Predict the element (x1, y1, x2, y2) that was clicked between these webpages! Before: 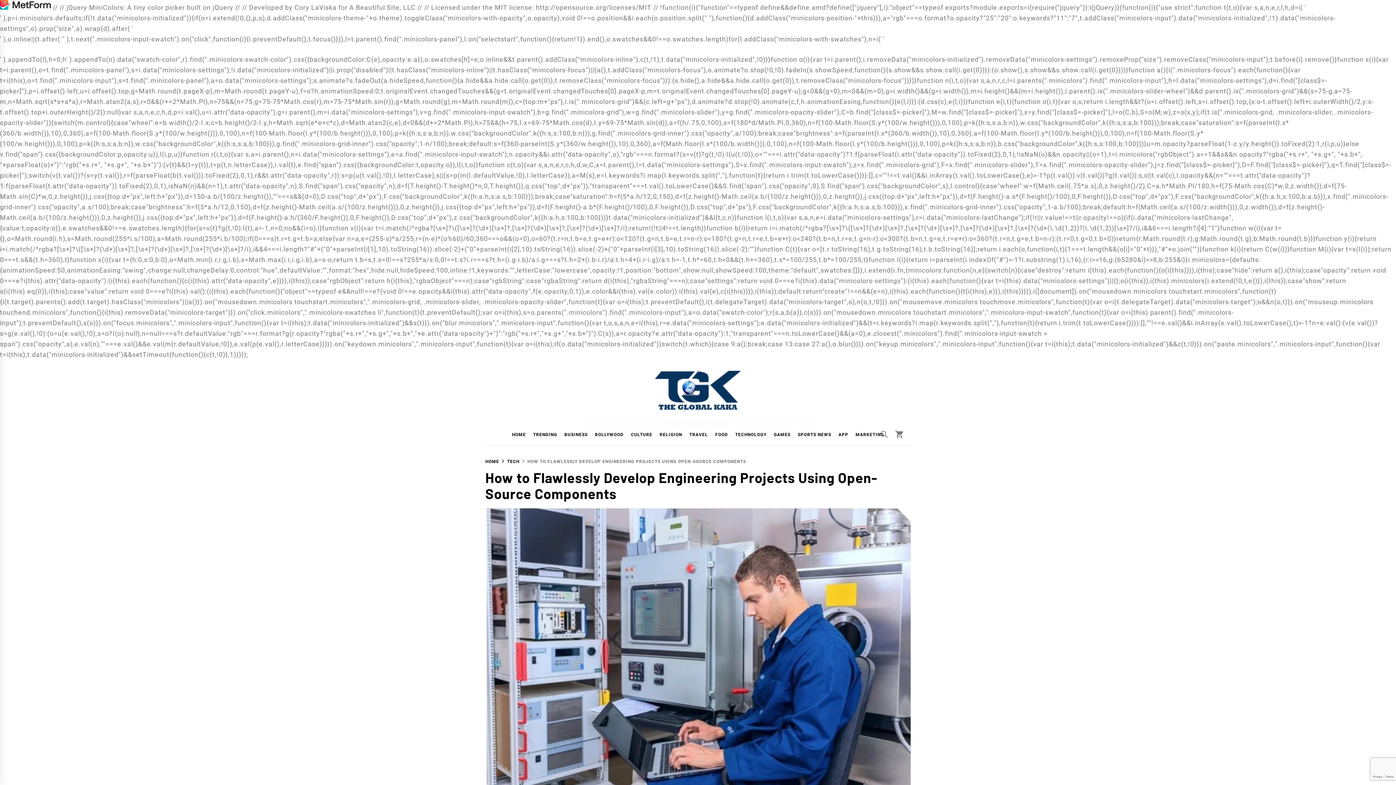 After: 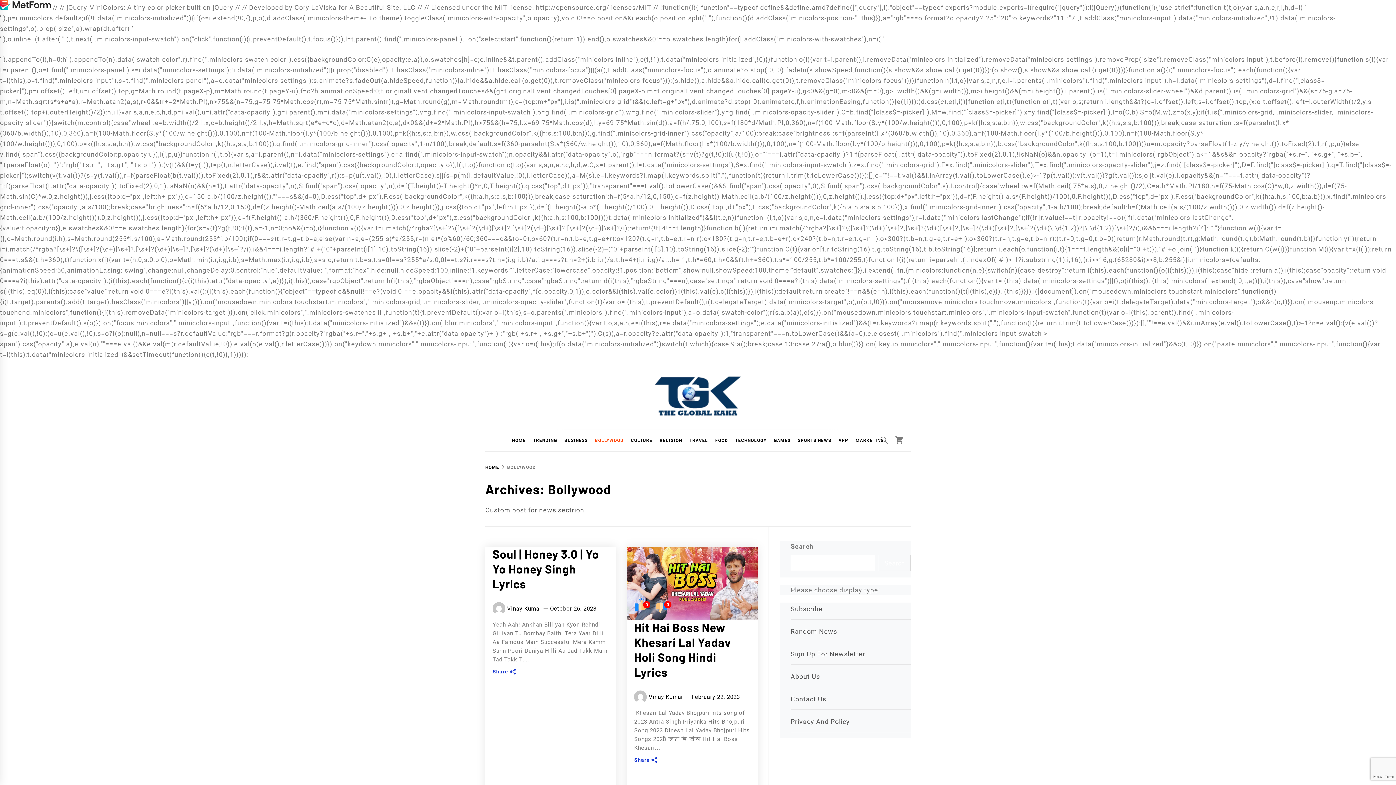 Action: bbox: (591, 424, 627, 445) label: BOLLYWOOD